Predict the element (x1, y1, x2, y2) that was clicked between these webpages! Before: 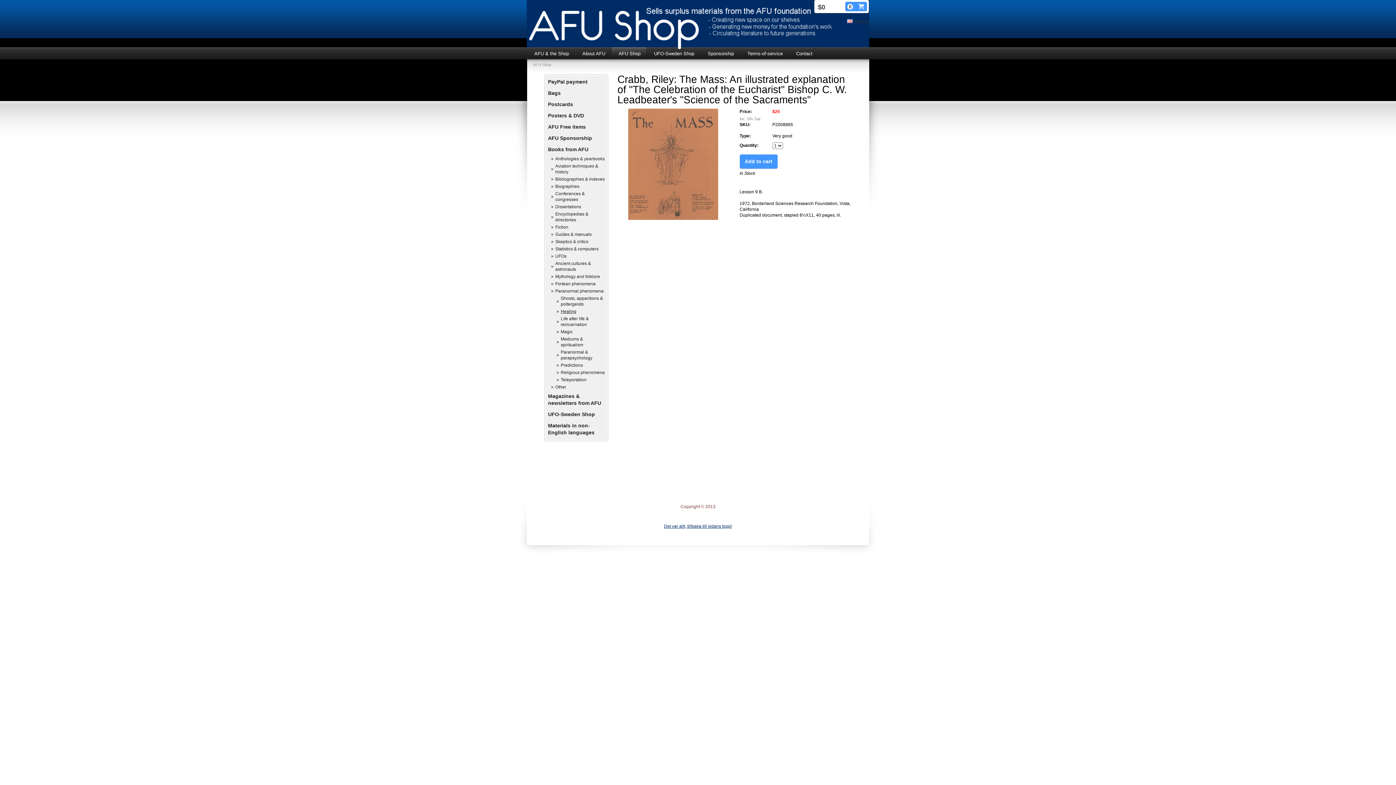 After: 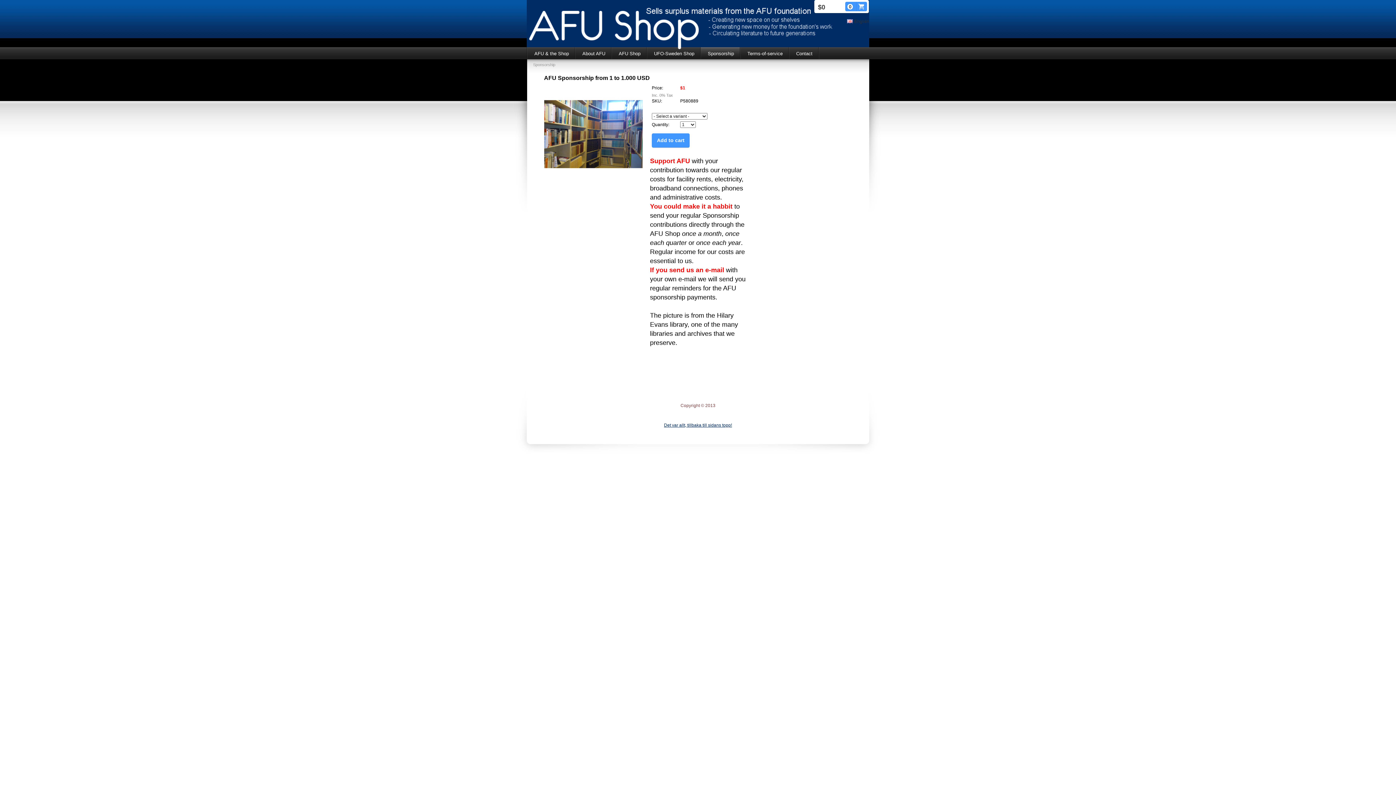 Action: label: Sponsorship bbox: (701, 47, 740, 59)